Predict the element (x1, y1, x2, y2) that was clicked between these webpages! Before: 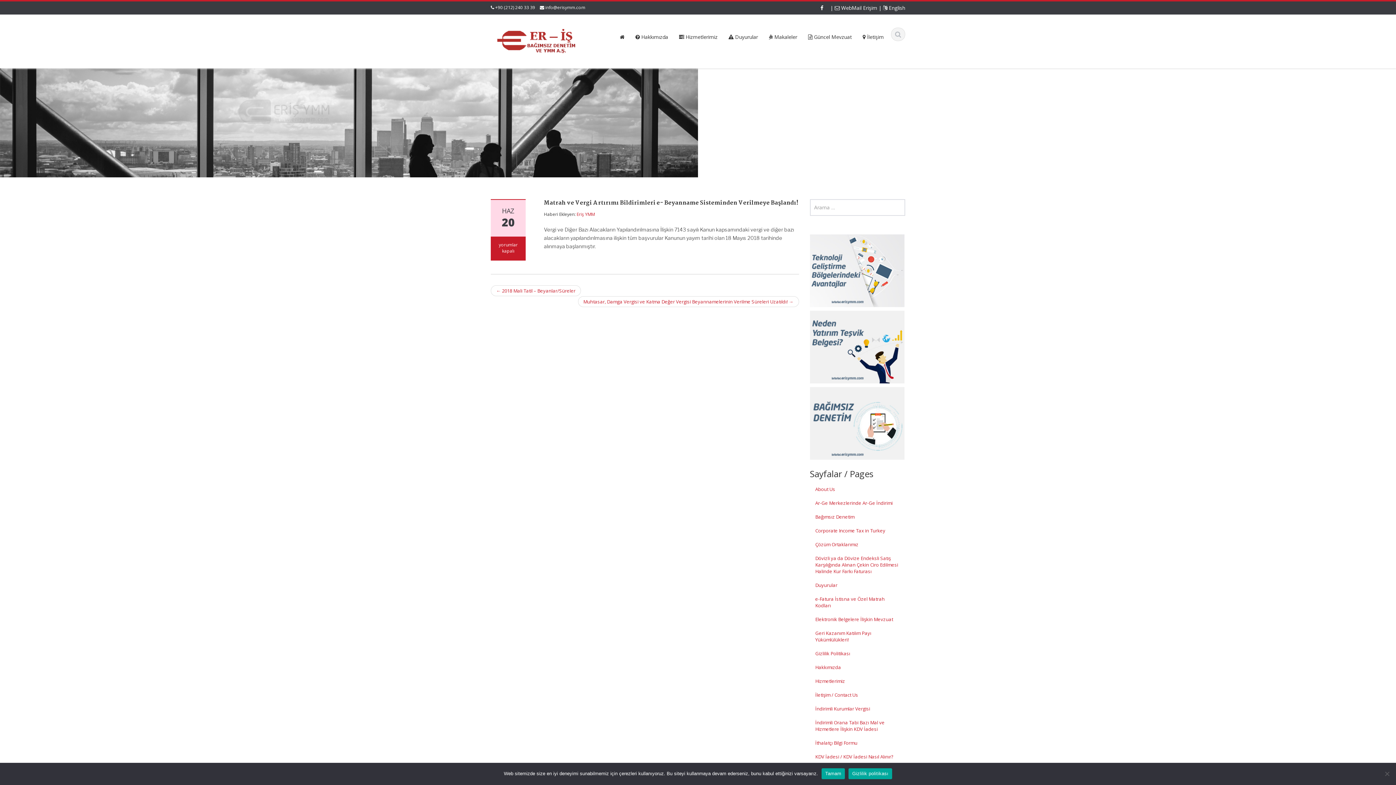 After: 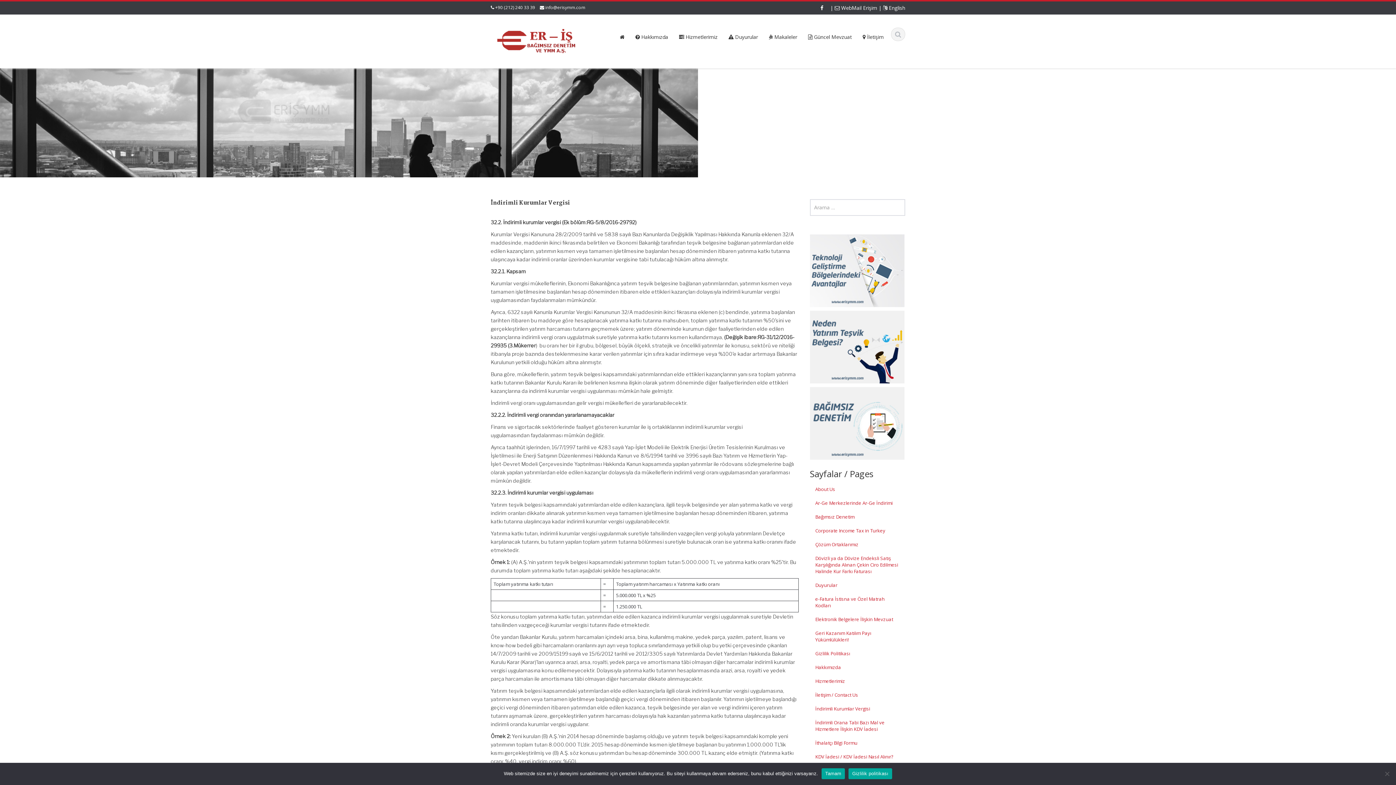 Action: label: İndirimli Kurumlar Vergisi bbox: (810, 702, 905, 716)